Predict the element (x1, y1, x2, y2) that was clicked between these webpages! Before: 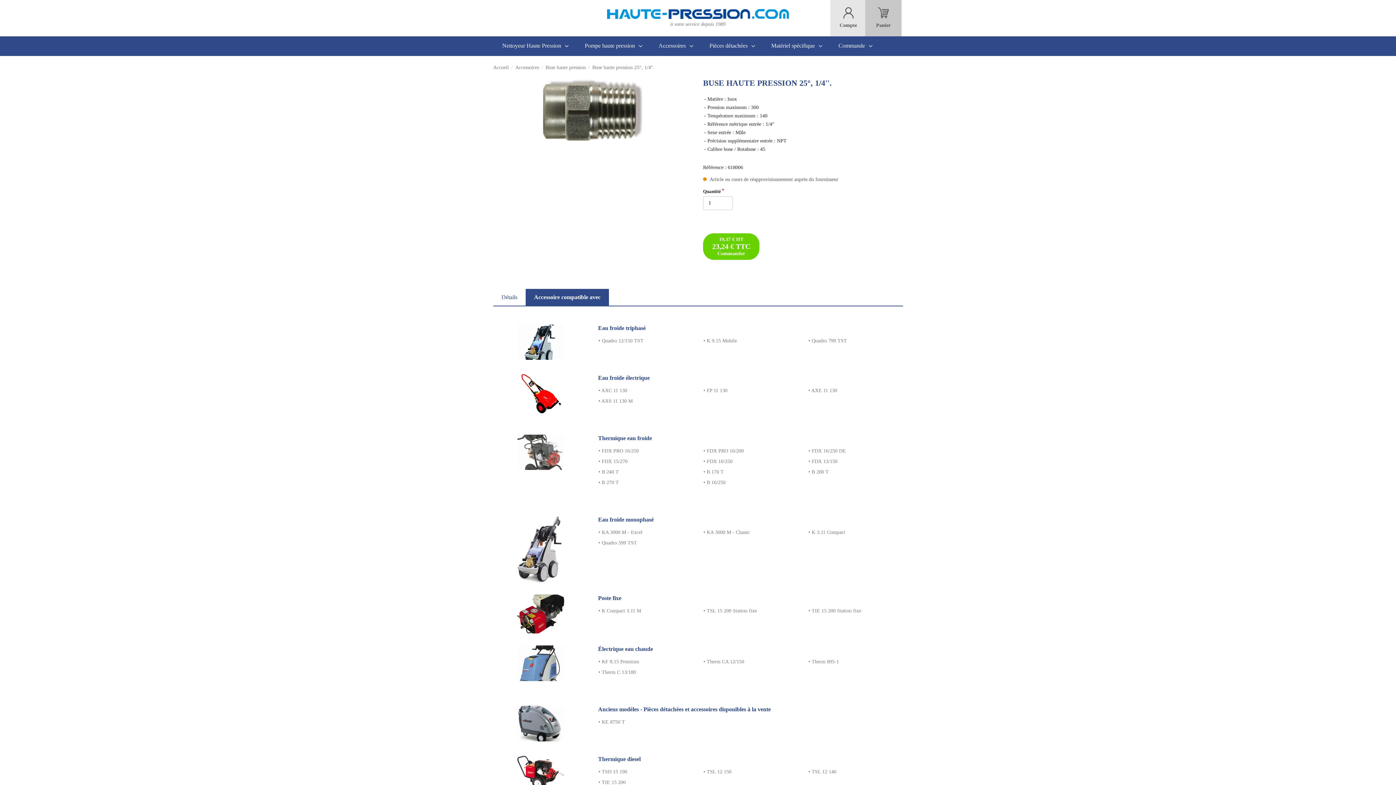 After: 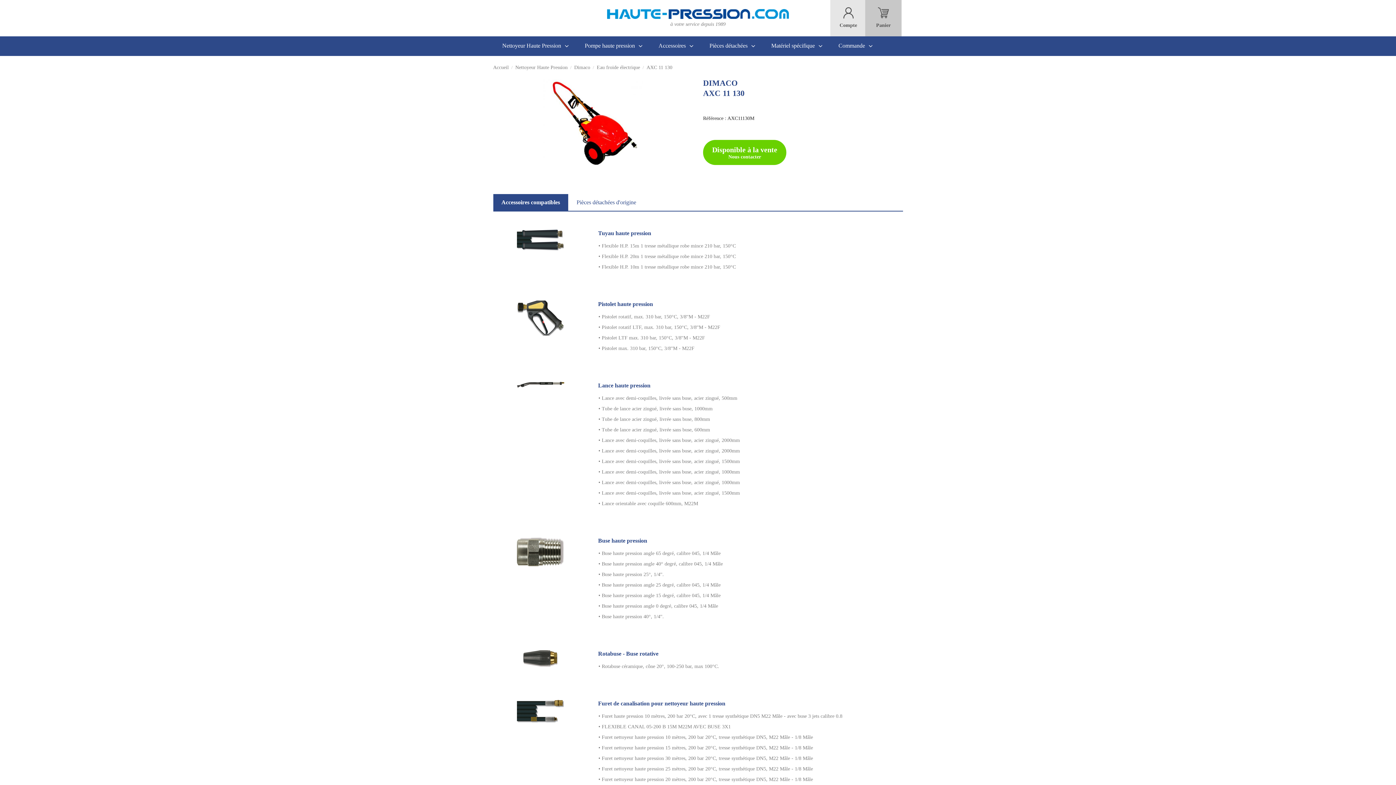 Action: label: • AXC 11 130 bbox: (598, 387, 627, 393)